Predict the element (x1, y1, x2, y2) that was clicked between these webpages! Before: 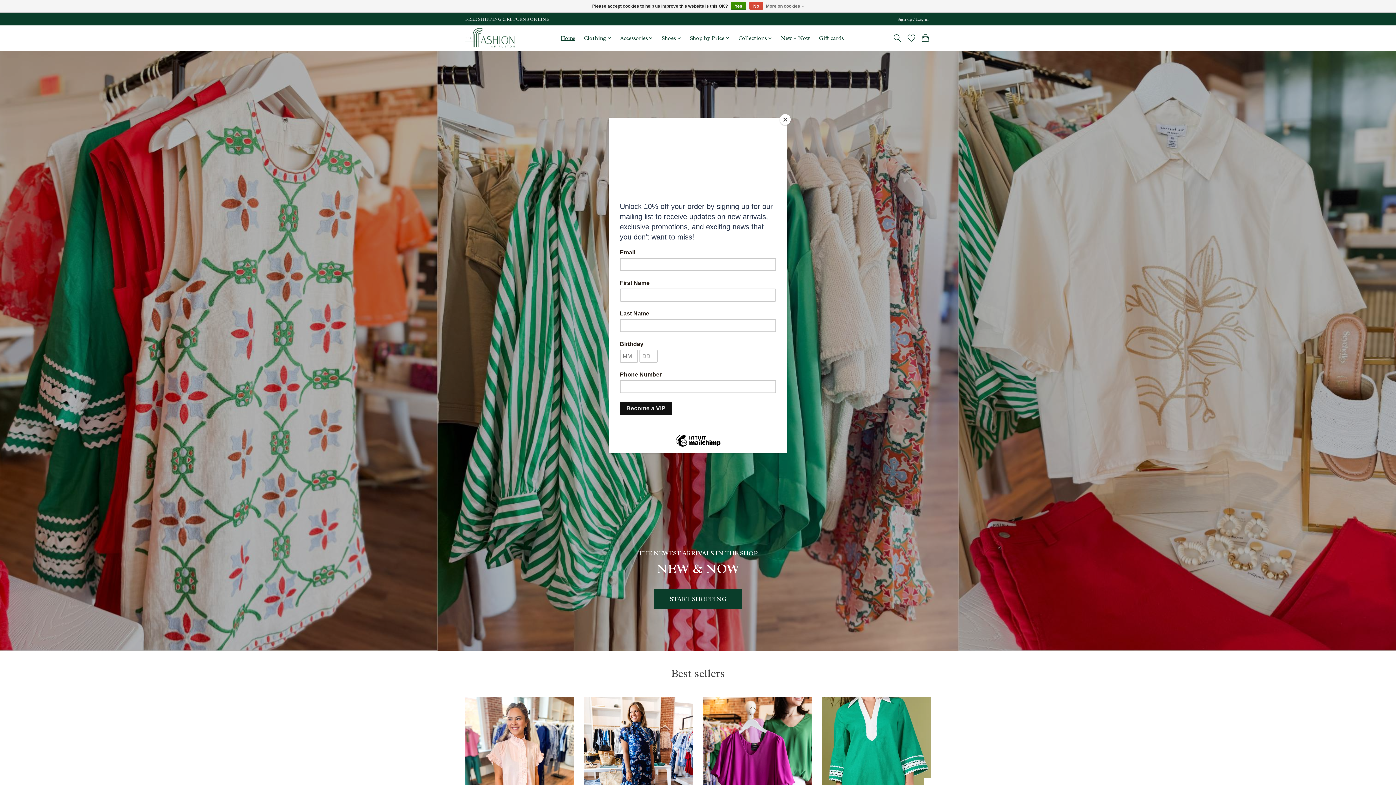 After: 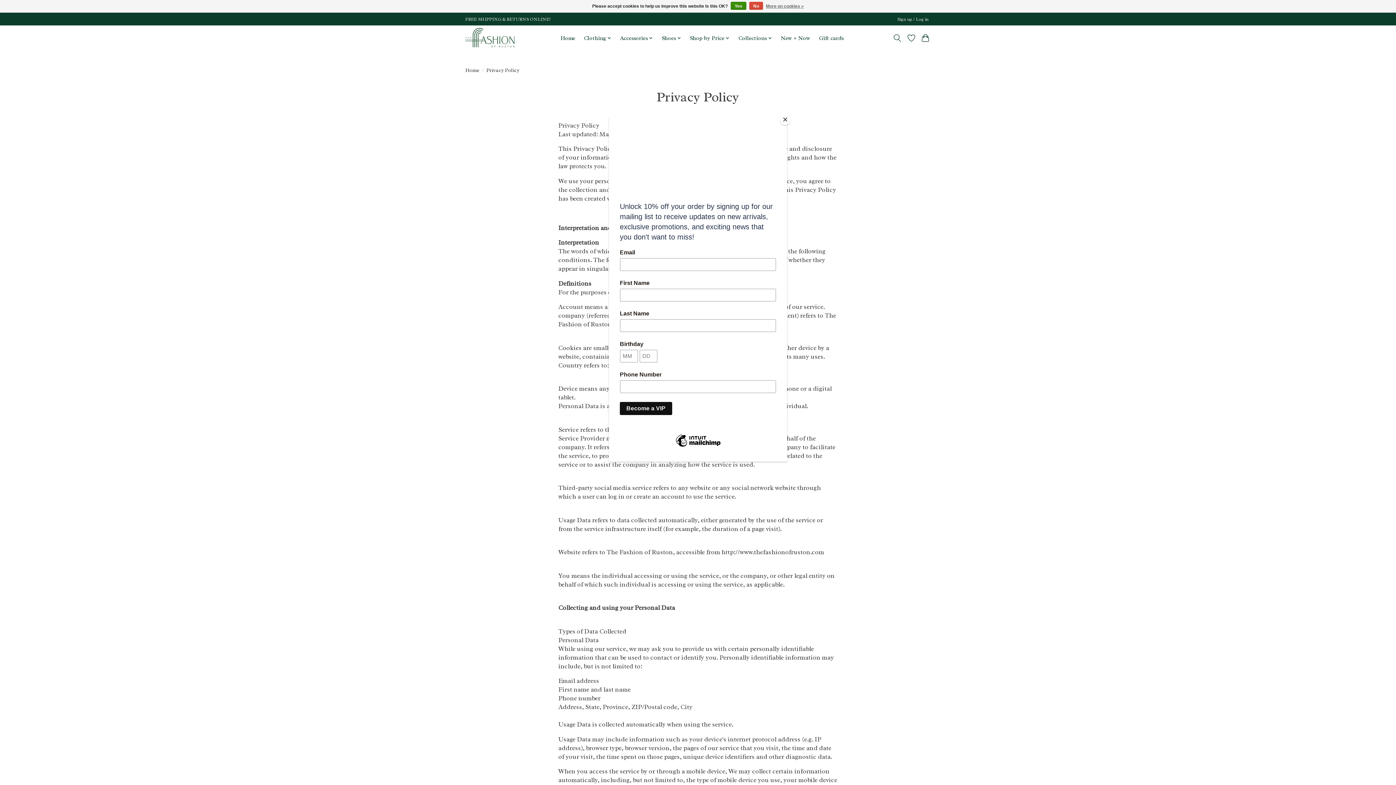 Action: label: More on cookies » bbox: (766, 1, 804, 10)